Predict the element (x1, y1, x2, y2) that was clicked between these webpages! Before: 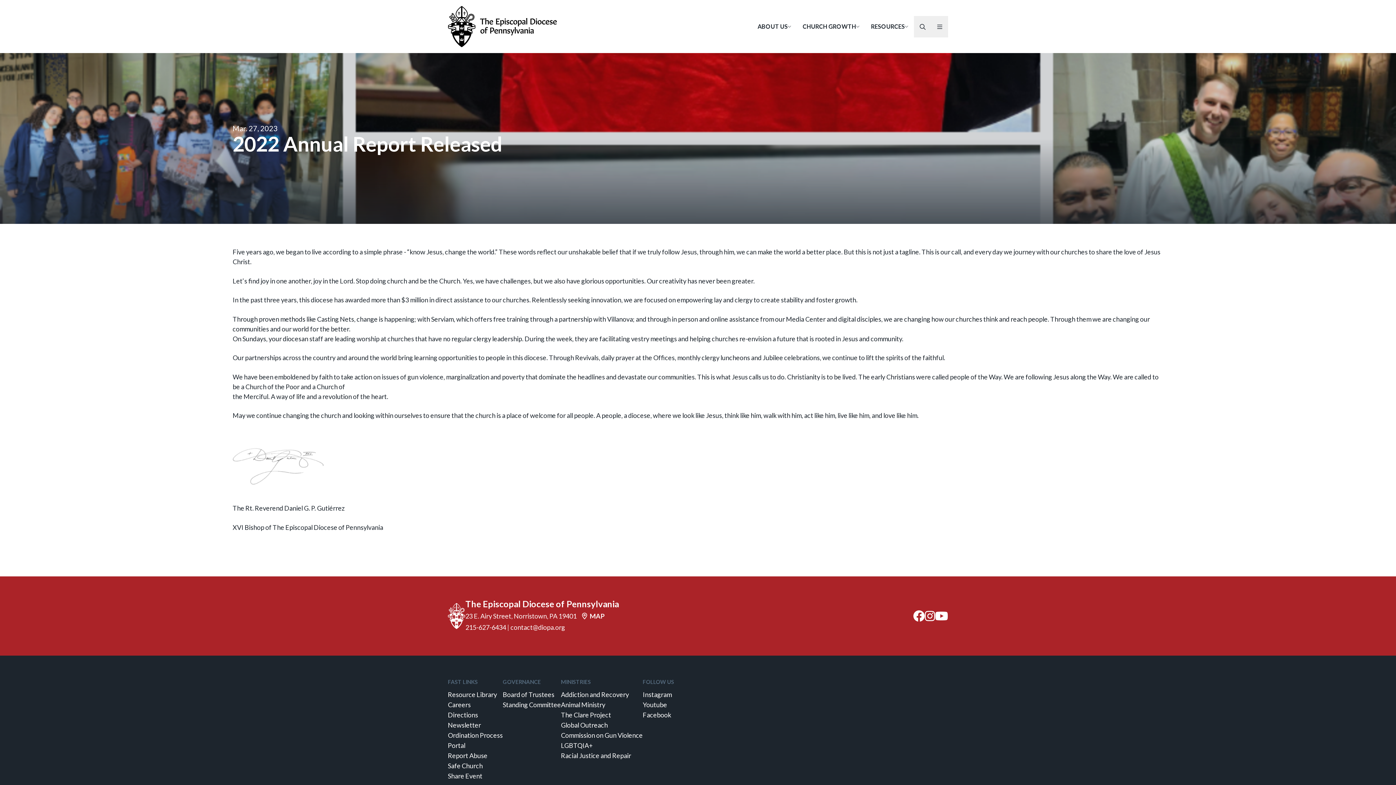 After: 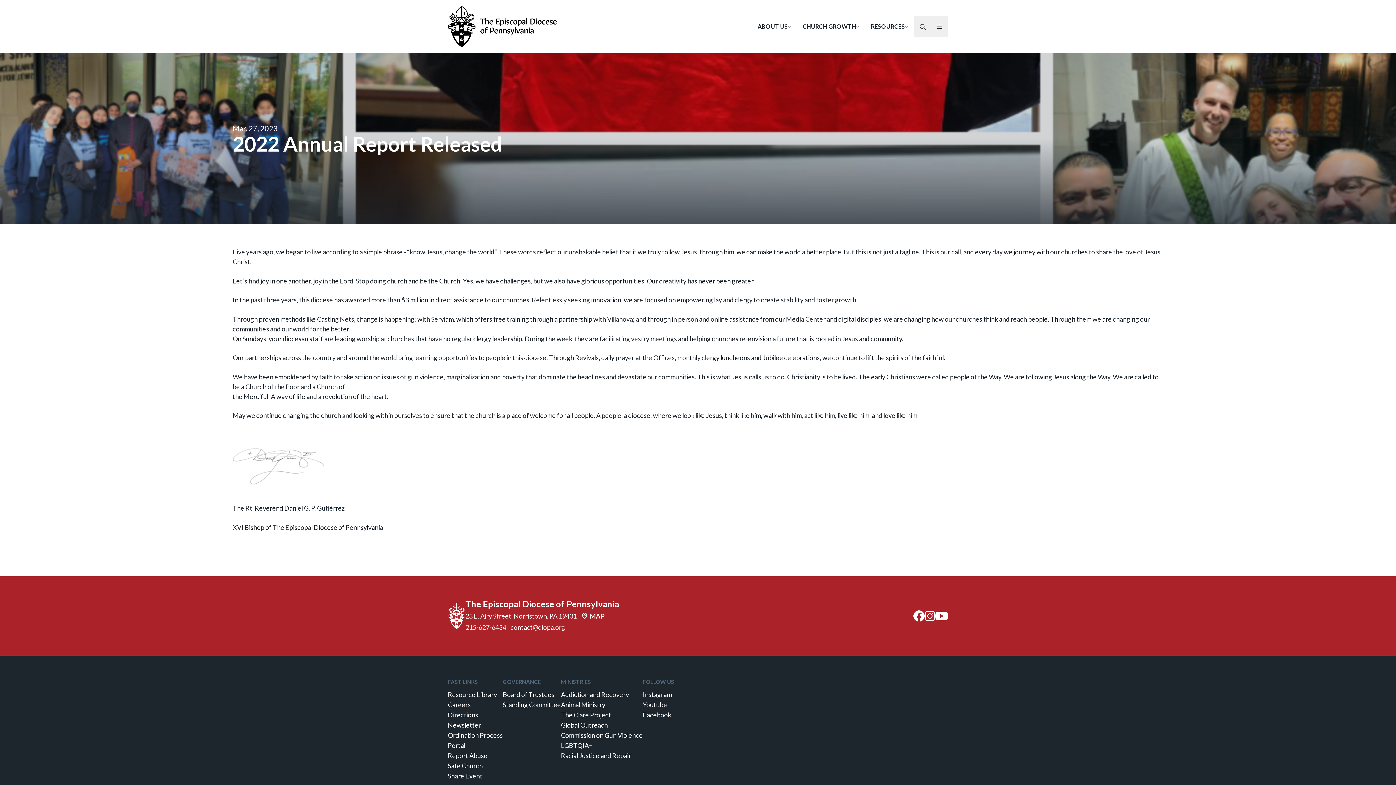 Action: label: contactdiopaorg bbox: (510, 623, 565, 631)